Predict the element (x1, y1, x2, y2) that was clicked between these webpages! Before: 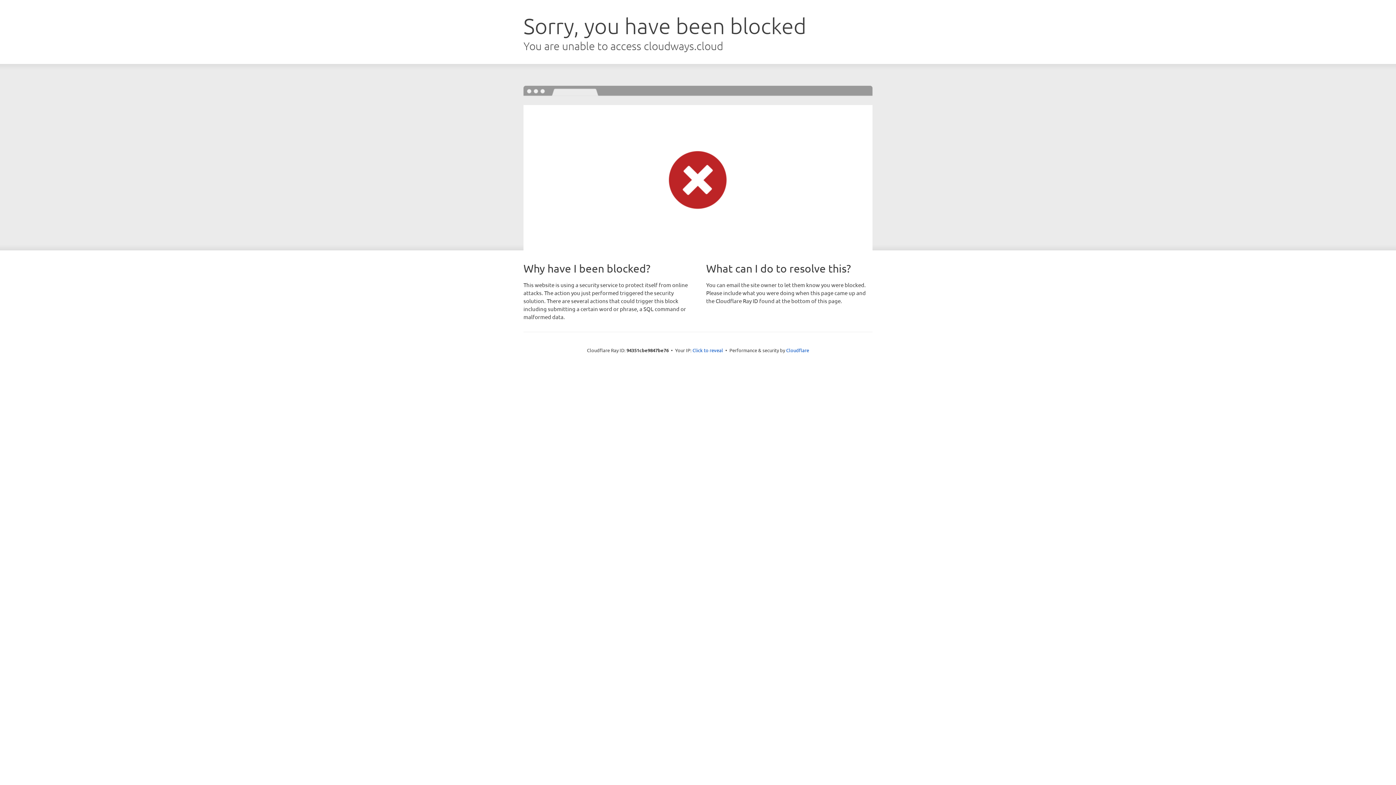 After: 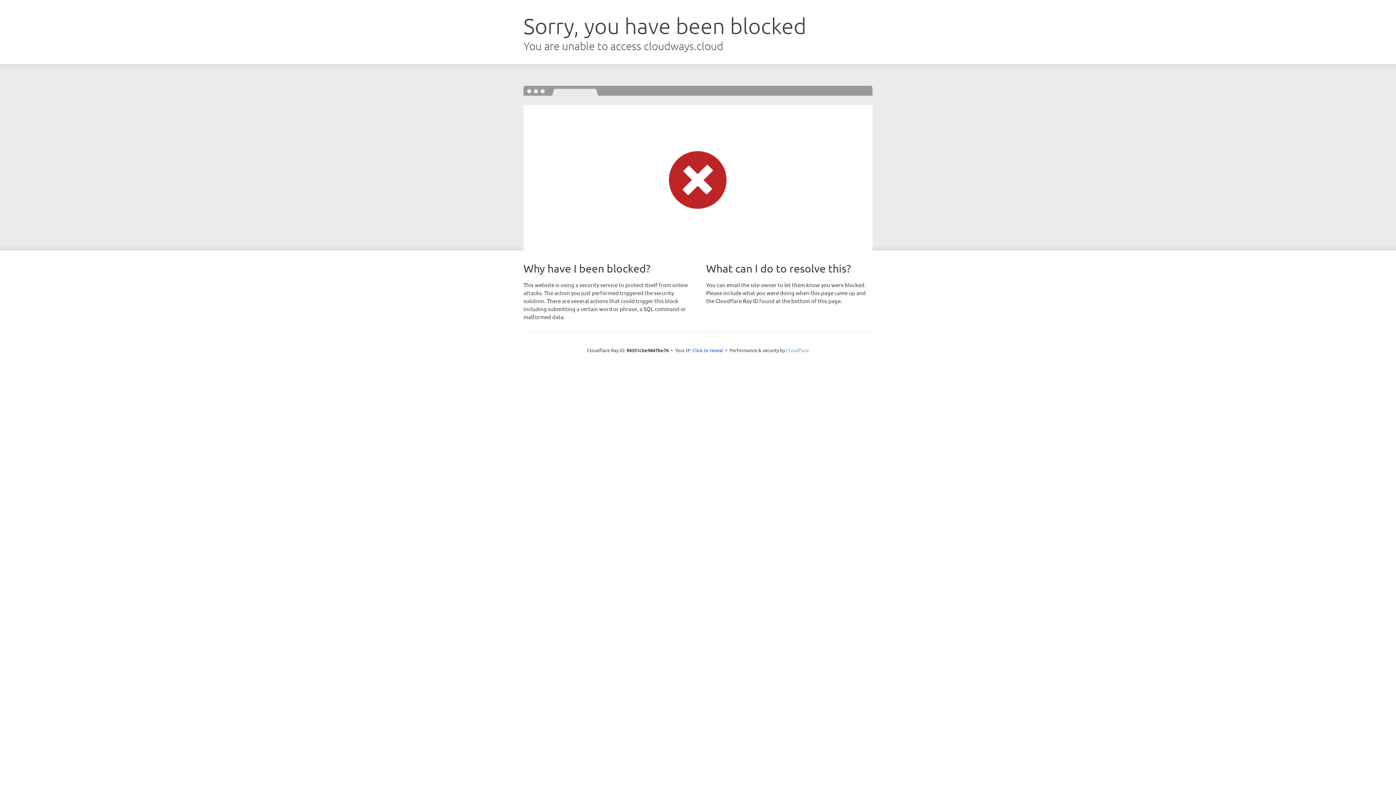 Action: label: Cloudflare bbox: (786, 347, 809, 353)